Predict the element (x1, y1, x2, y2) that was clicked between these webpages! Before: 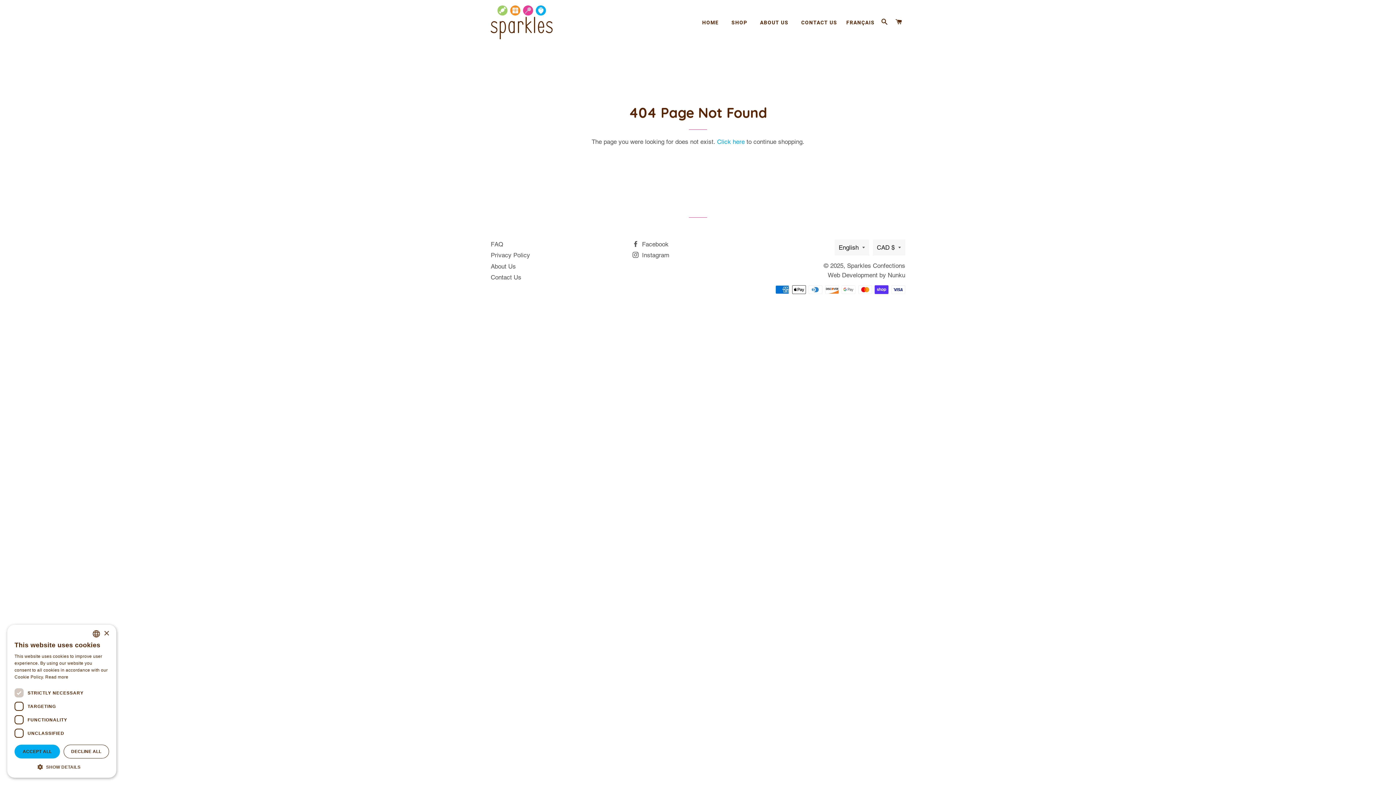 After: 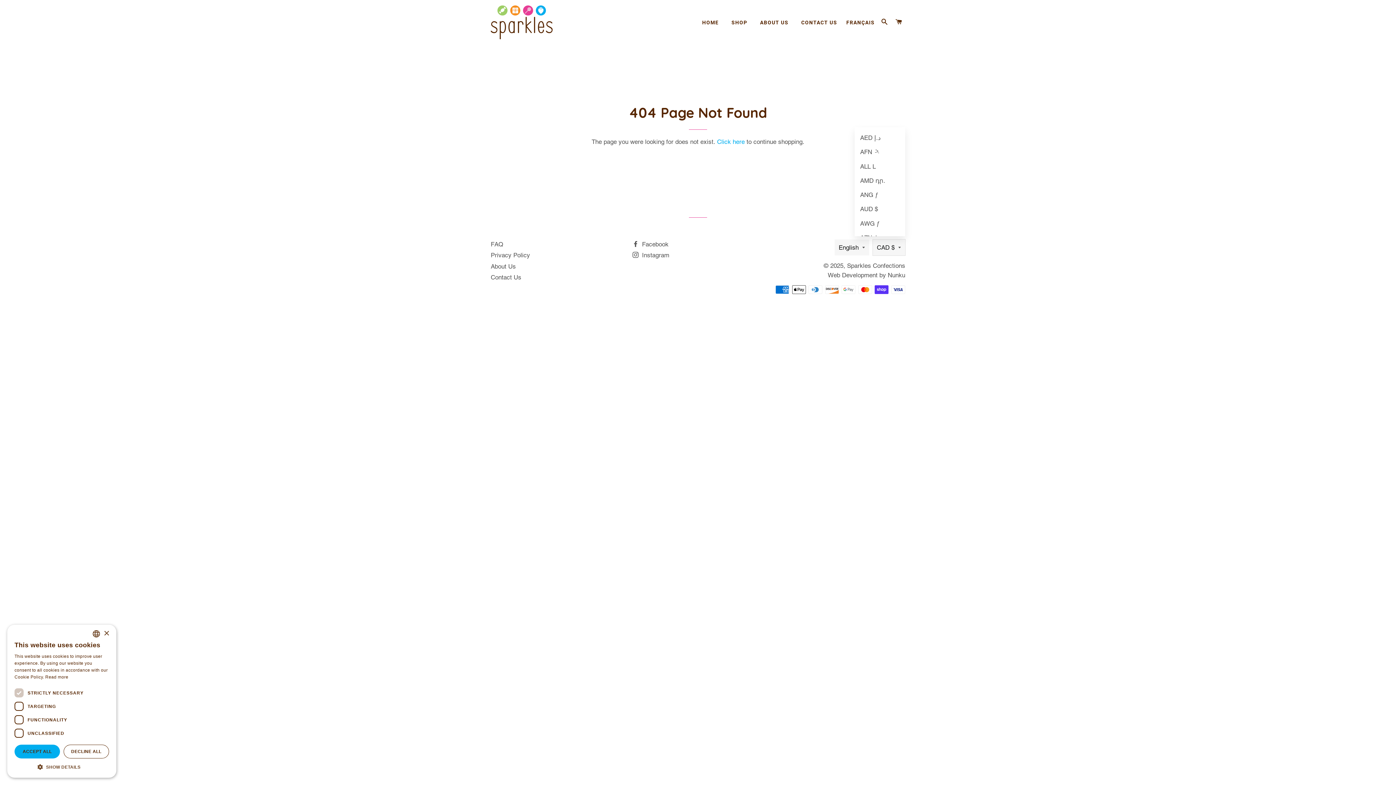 Action: bbox: (873, 239, 905, 255) label: CAD $